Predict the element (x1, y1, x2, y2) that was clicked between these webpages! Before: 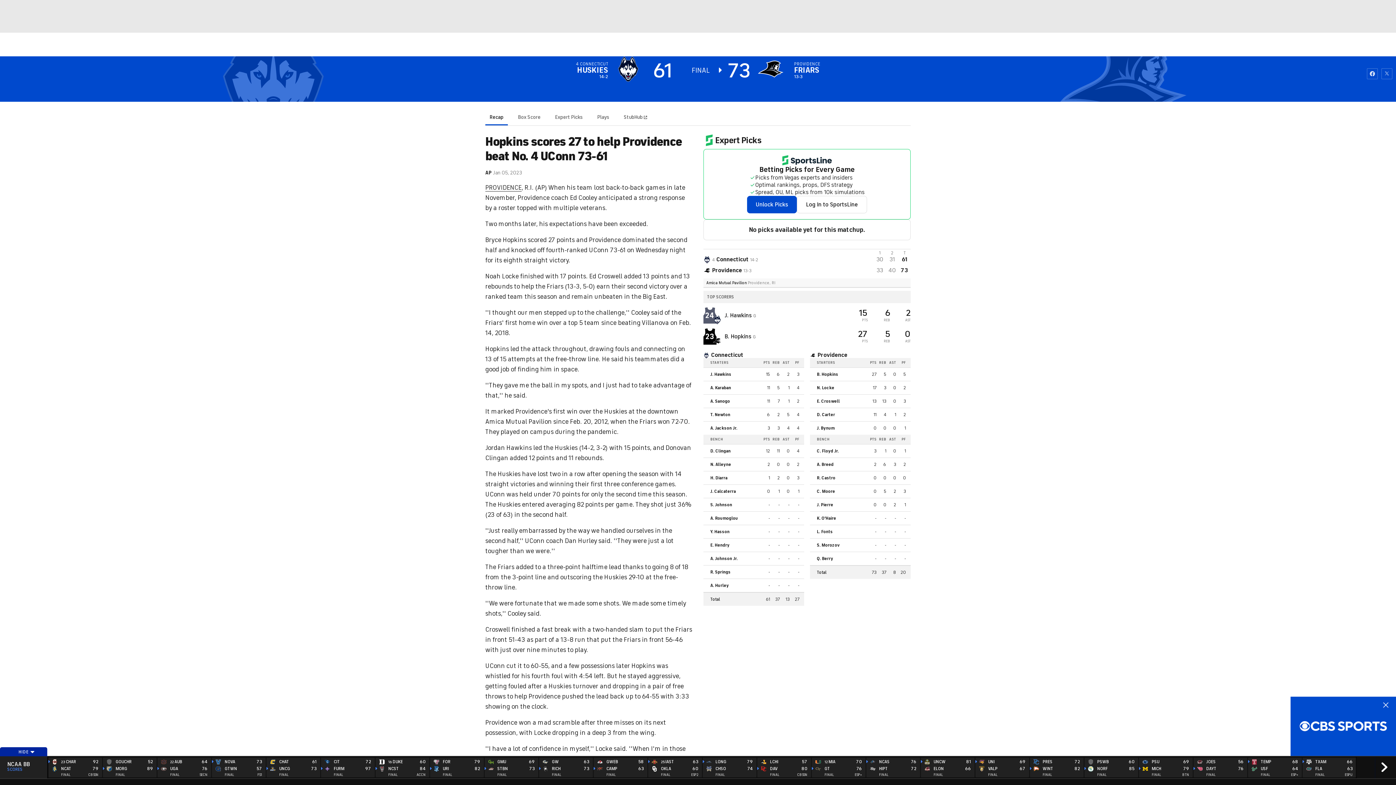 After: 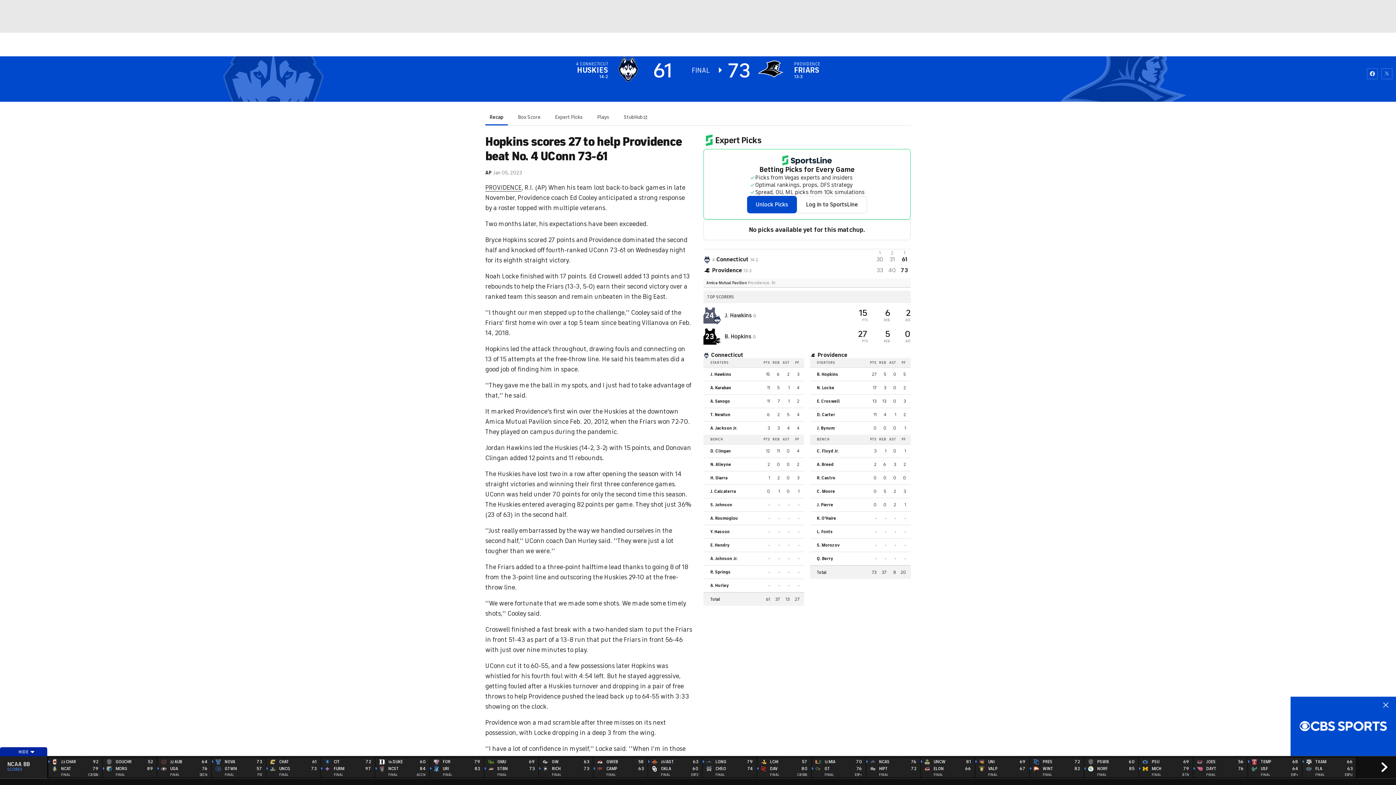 Action: label: HUSKIES bbox: (577, 65, 608, 74)